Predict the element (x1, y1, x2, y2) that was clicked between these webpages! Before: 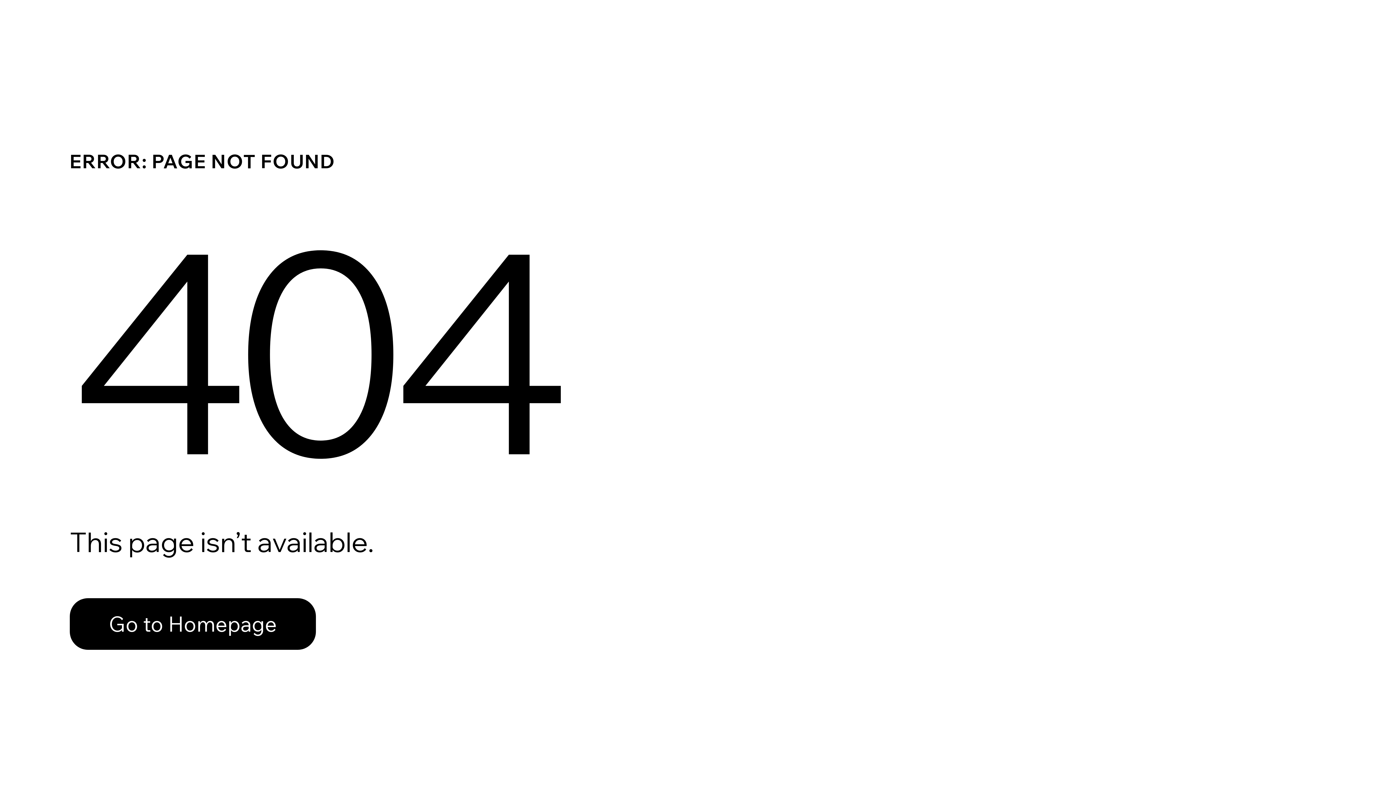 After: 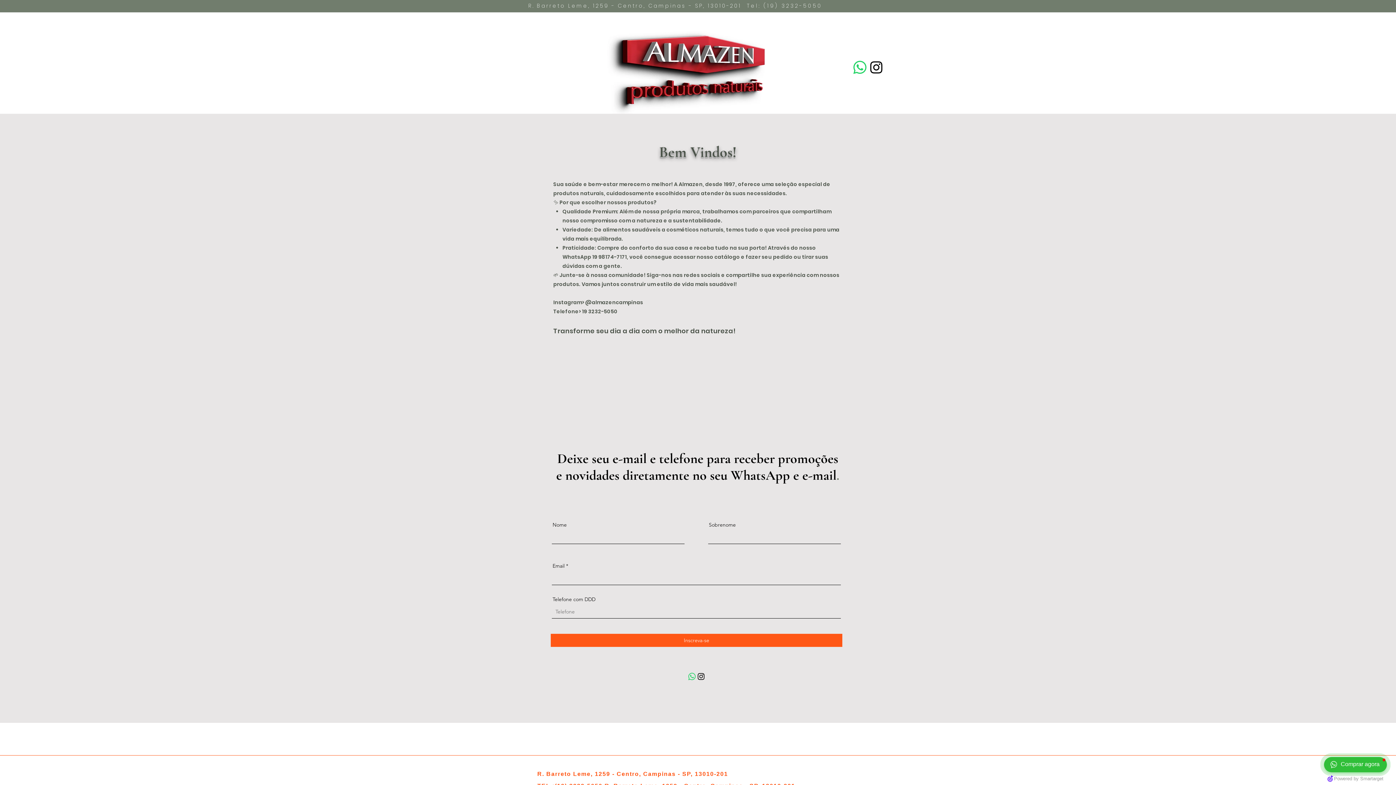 Action: label: Go to Homepage bbox: (69, 582, 768, 659)